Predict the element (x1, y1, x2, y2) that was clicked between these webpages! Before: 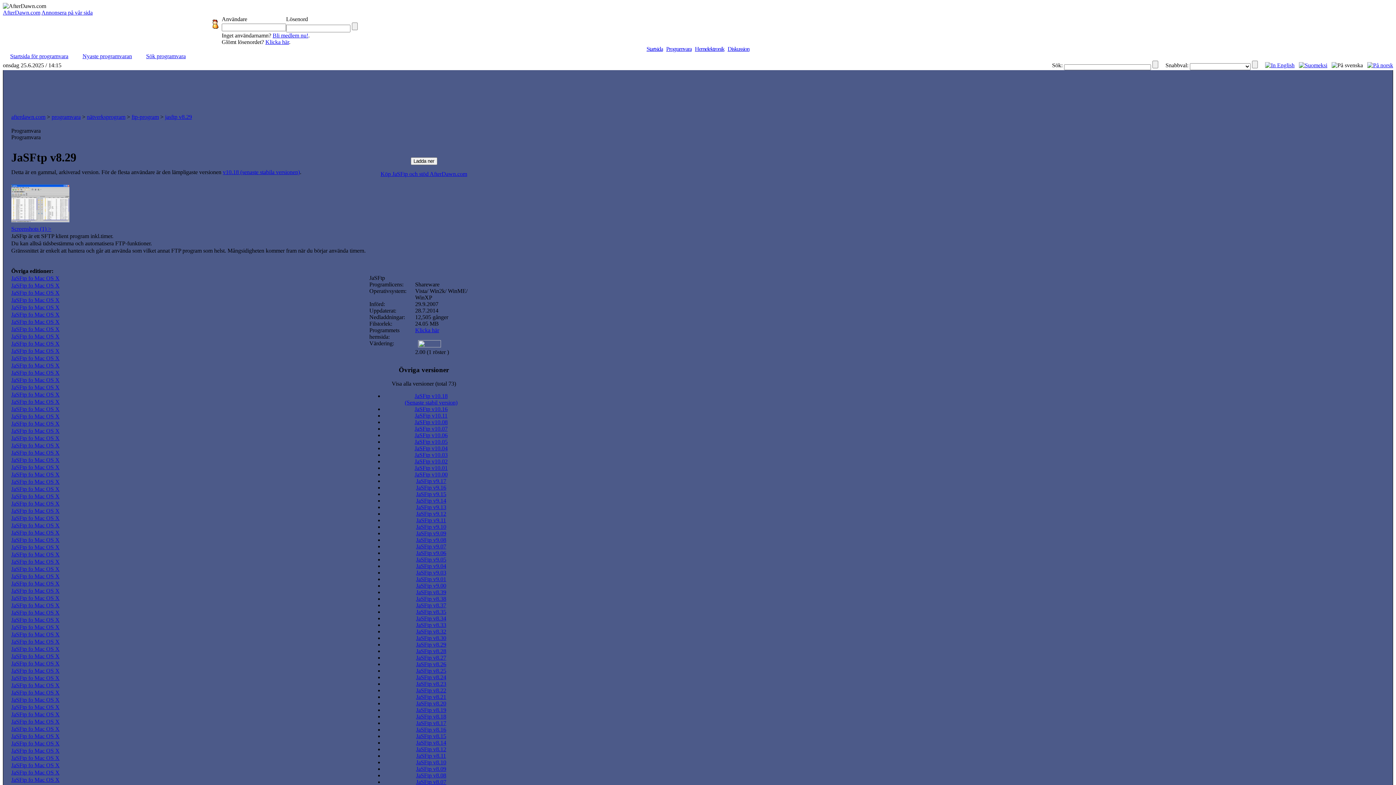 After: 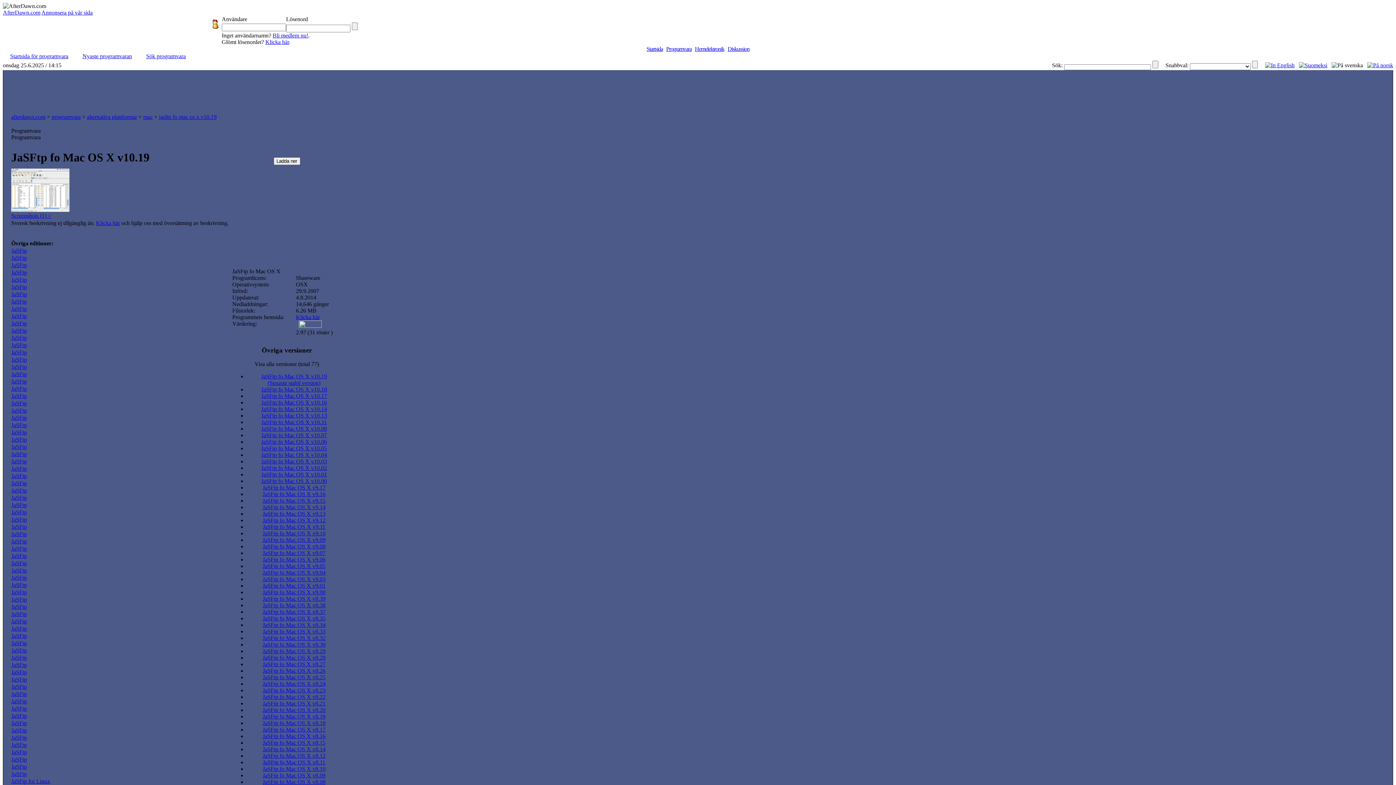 Action: label: JaSFtp fo Mac OS X bbox: (11, 617, 59, 623)